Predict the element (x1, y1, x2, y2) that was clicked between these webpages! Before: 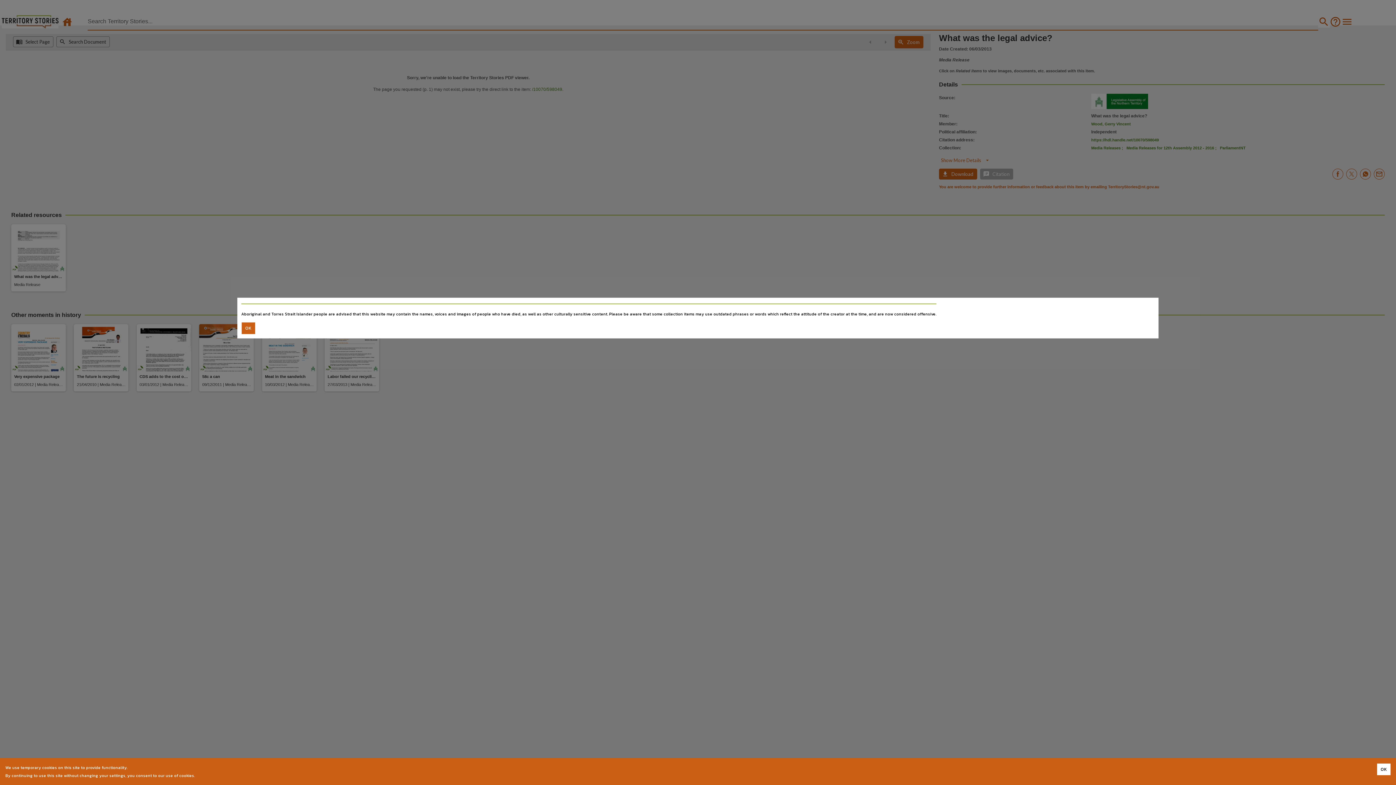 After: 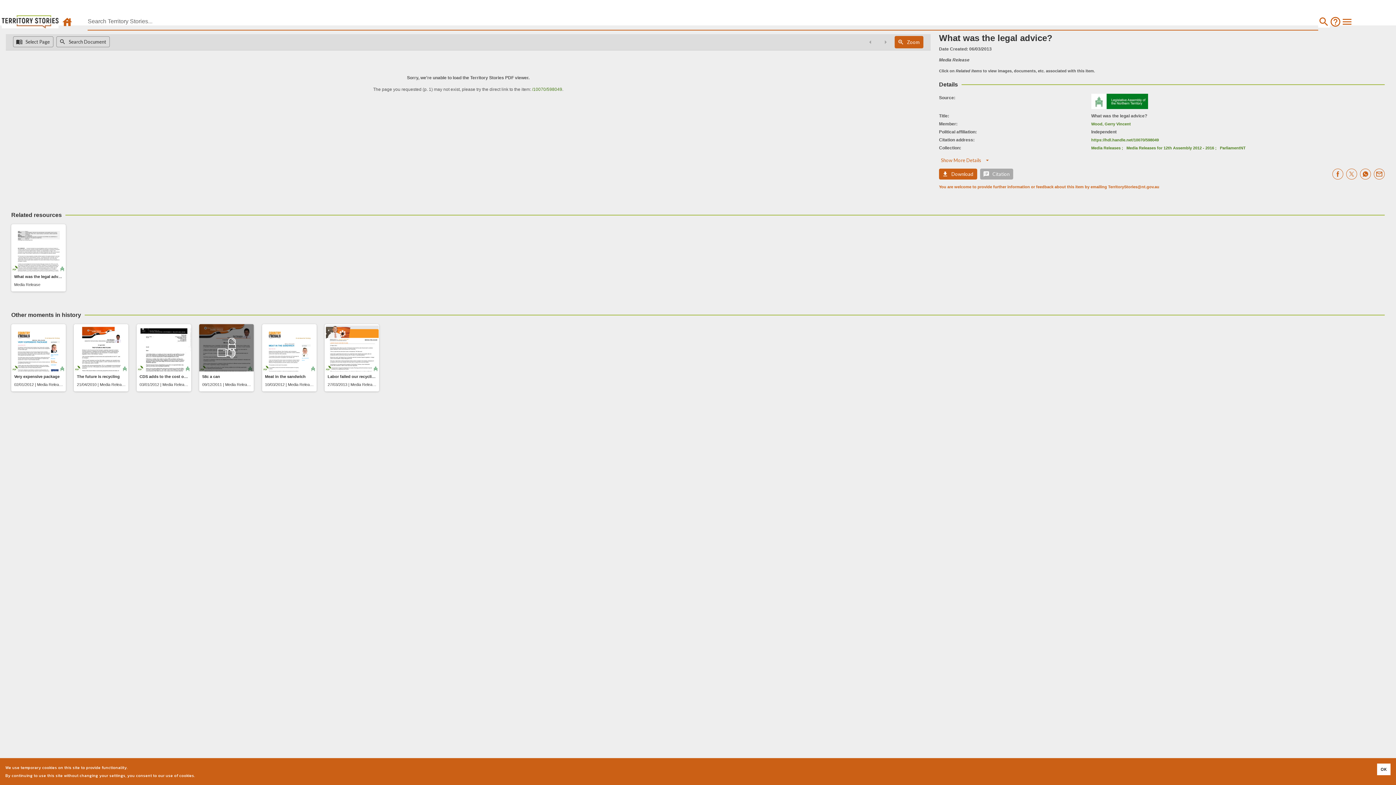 Action: label: Accept cookies bbox: (241, 322, 255, 334)